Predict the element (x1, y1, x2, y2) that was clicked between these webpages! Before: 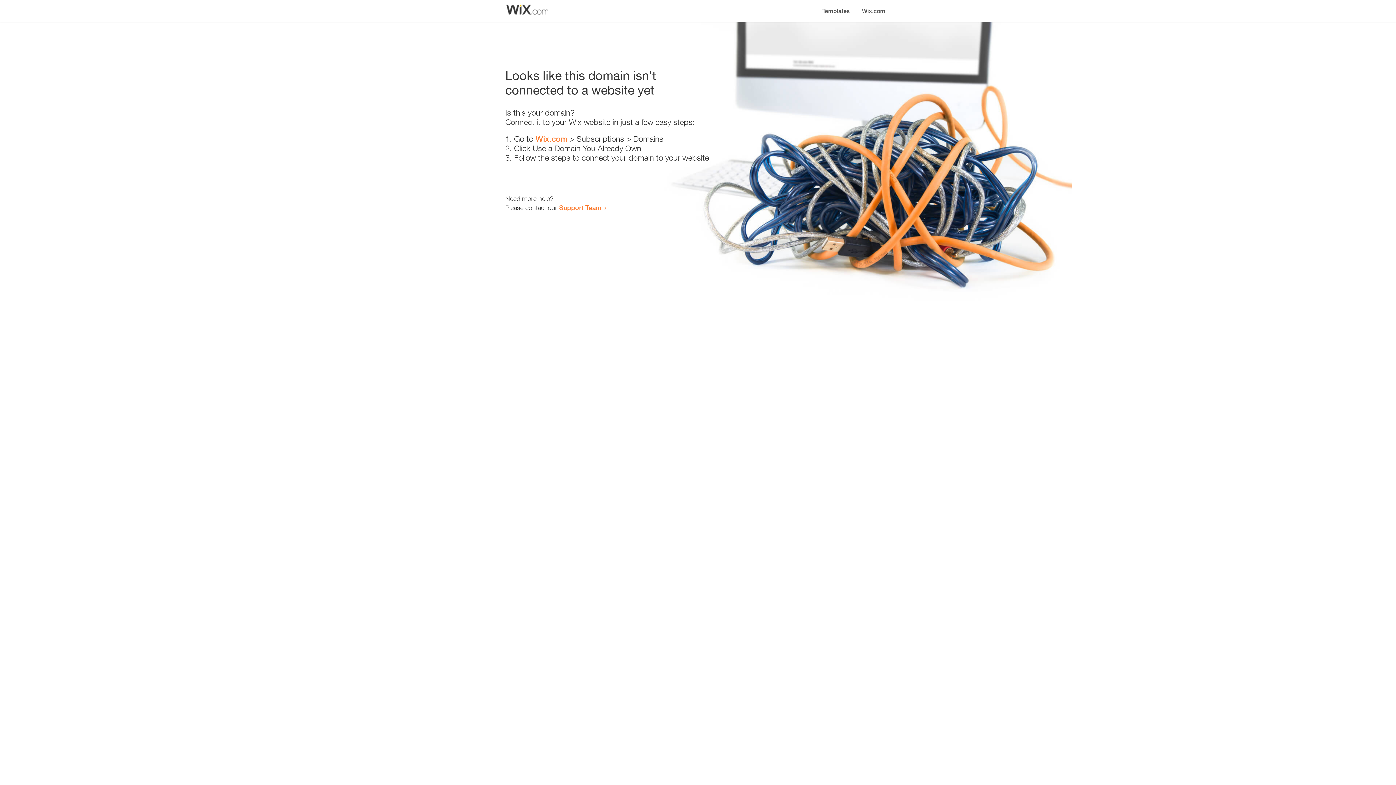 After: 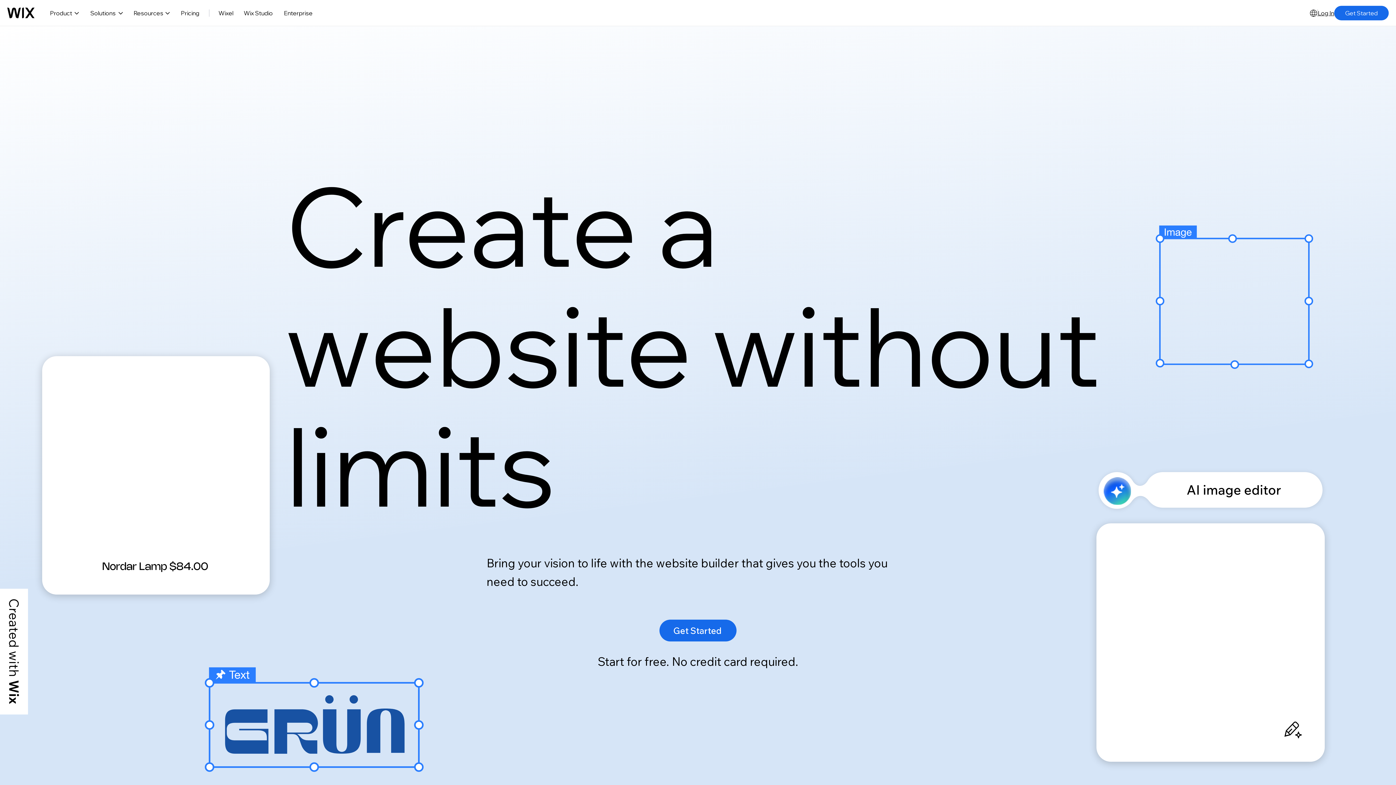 Action: bbox: (535, 134, 567, 143) label: Wix.com